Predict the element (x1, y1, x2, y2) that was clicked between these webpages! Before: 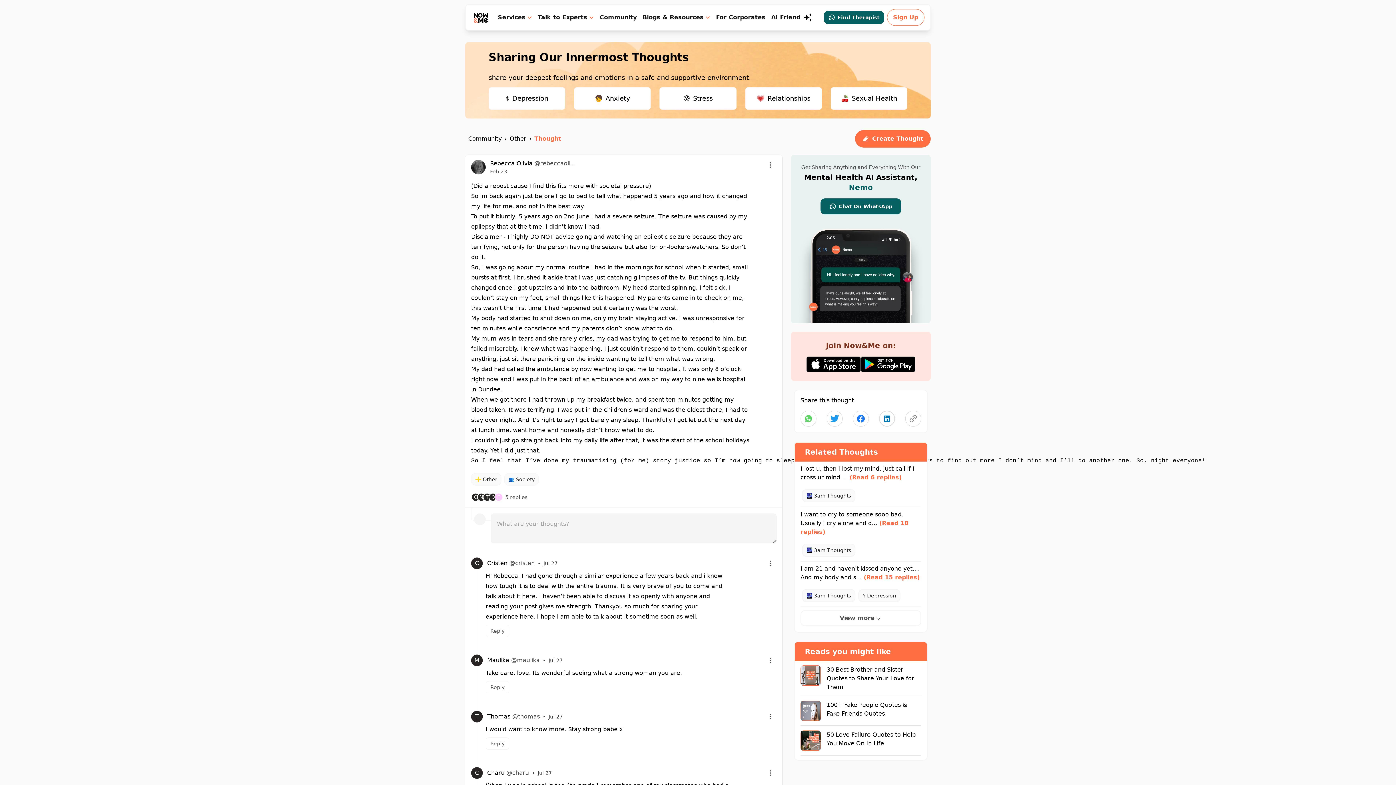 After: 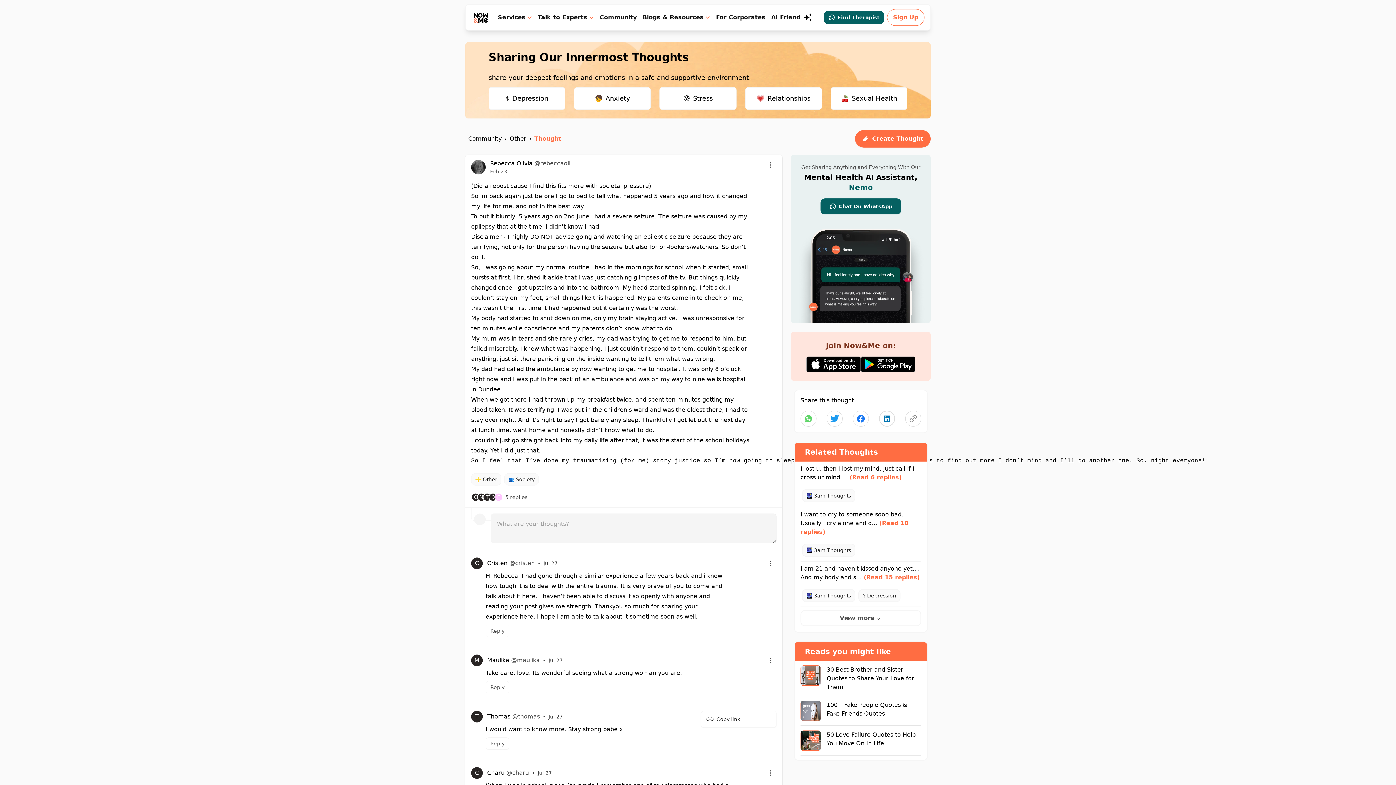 Action: bbox: (765, 711, 776, 722) label: Menu